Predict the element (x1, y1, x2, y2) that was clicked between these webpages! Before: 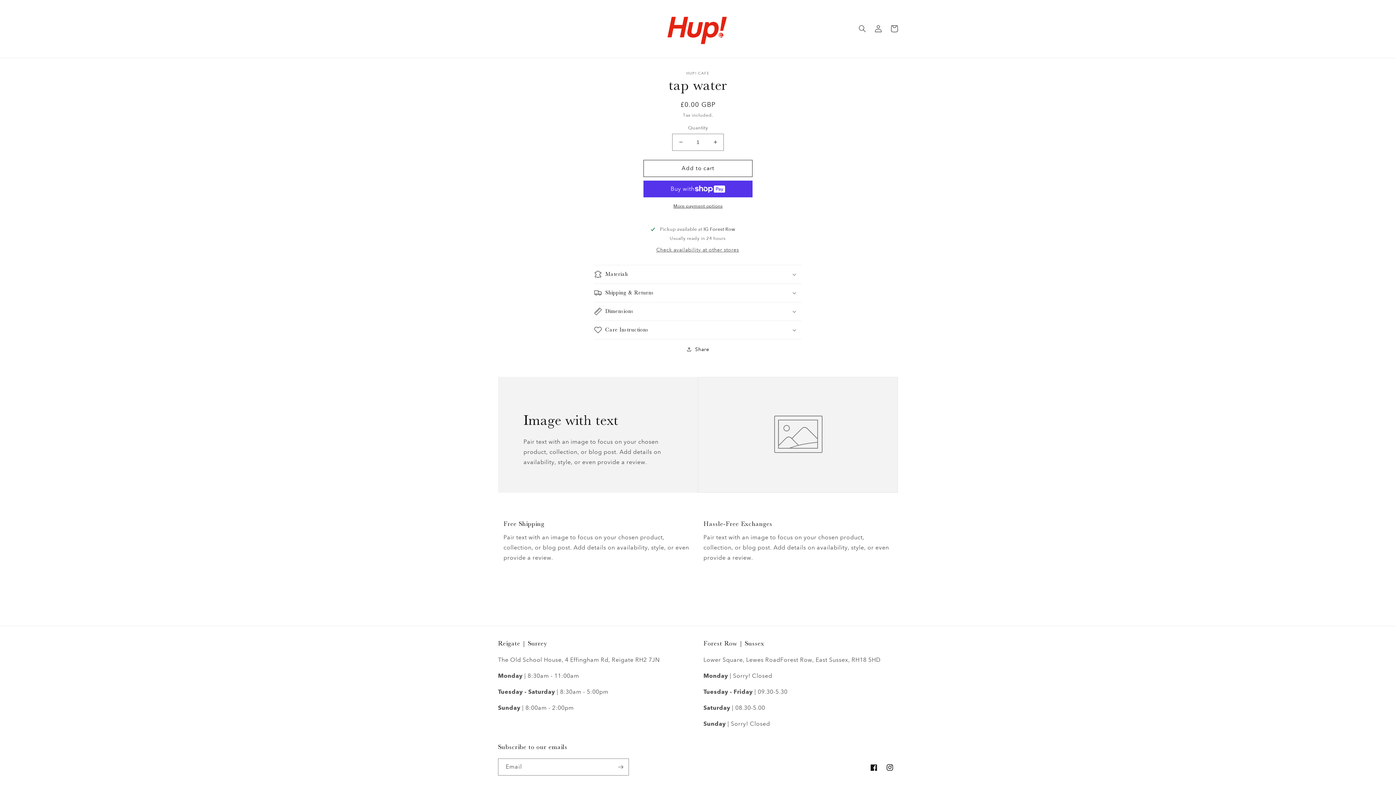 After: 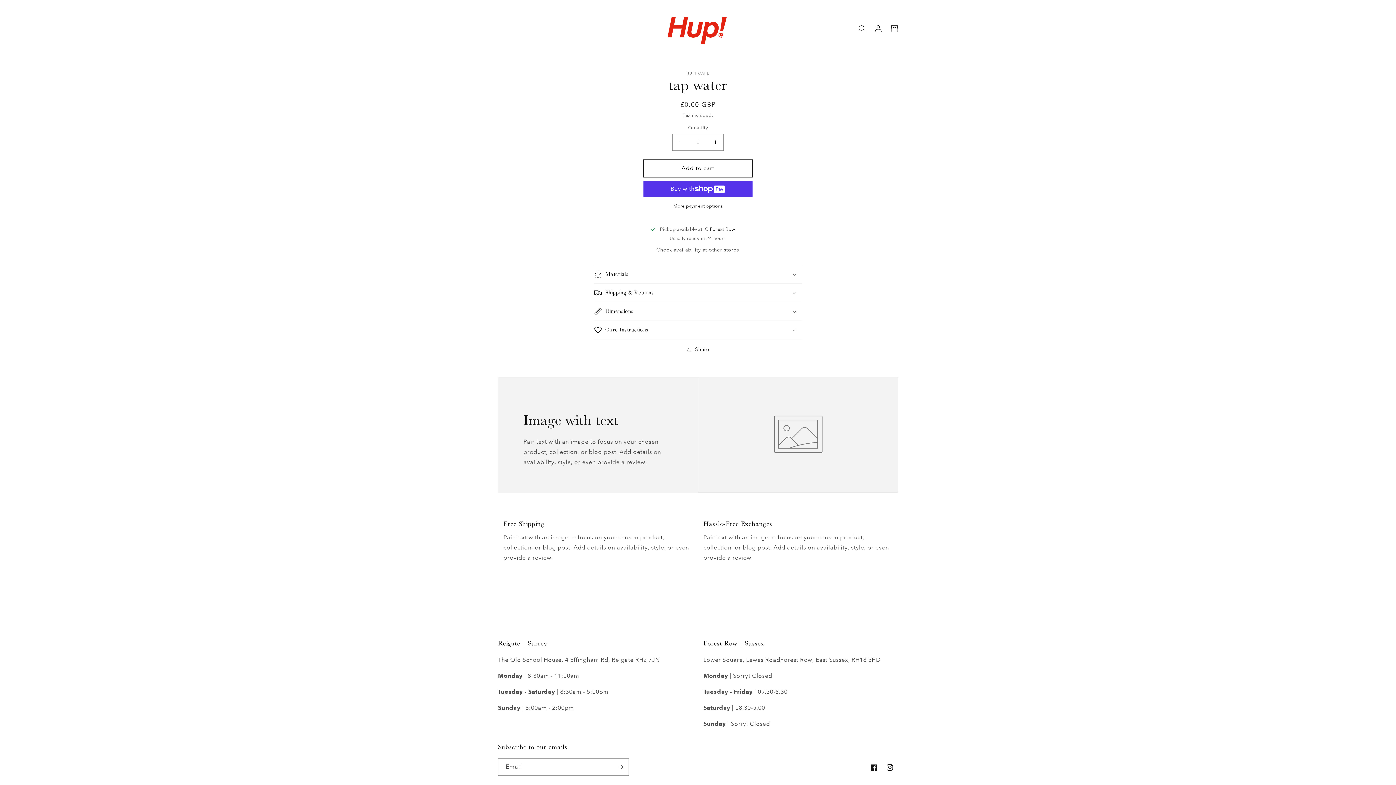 Action: label: Add to cart bbox: (643, 159, 752, 176)